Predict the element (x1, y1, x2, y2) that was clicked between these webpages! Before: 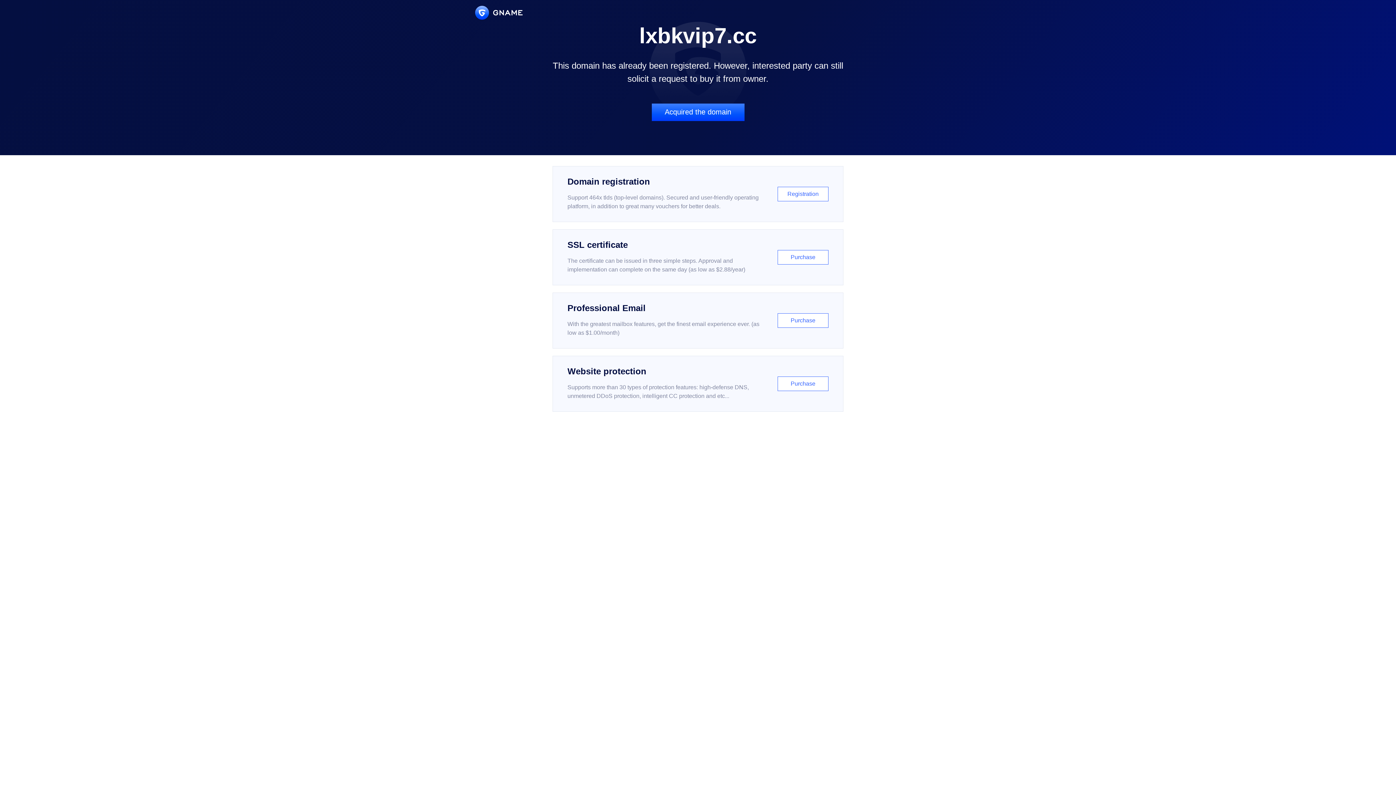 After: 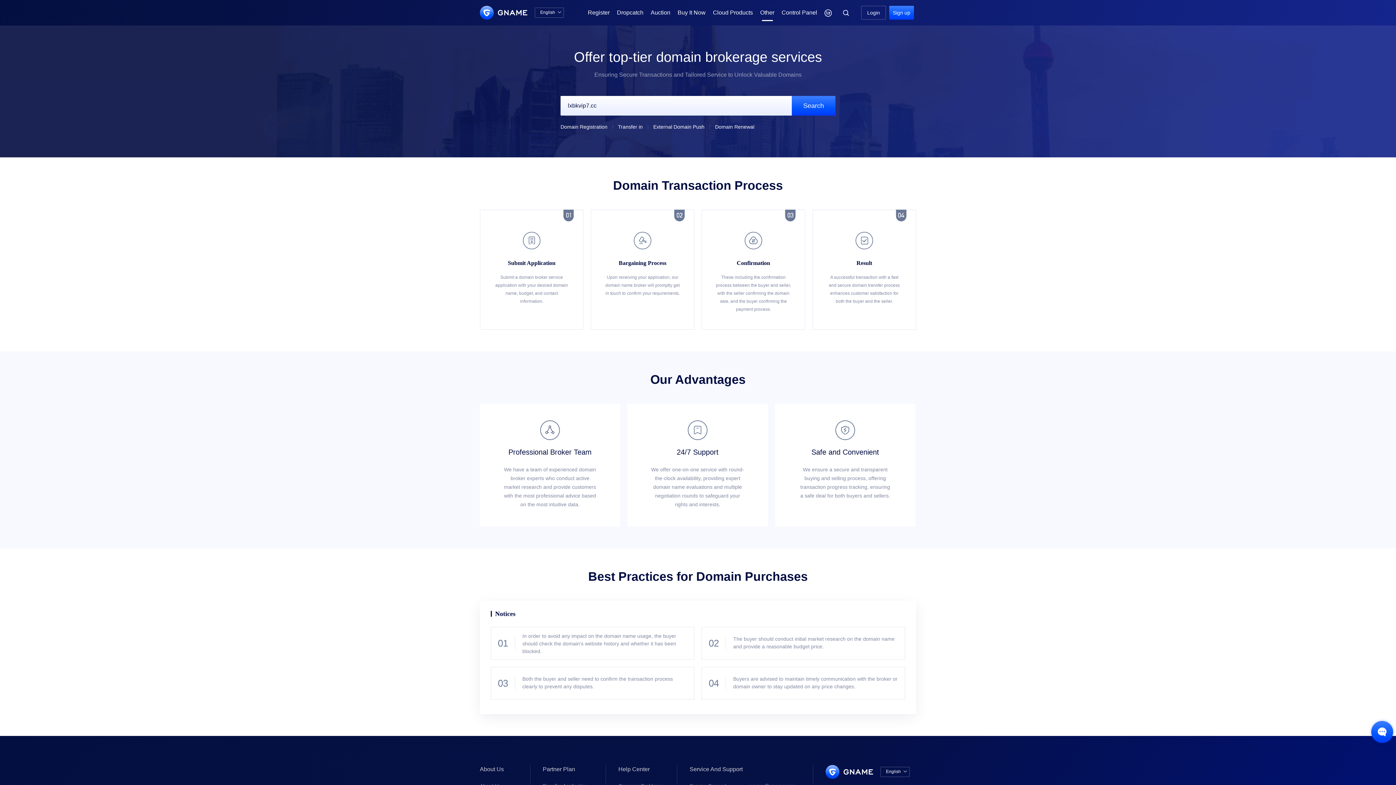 Action: label: Acquired the domain bbox: (651, 103, 744, 121)